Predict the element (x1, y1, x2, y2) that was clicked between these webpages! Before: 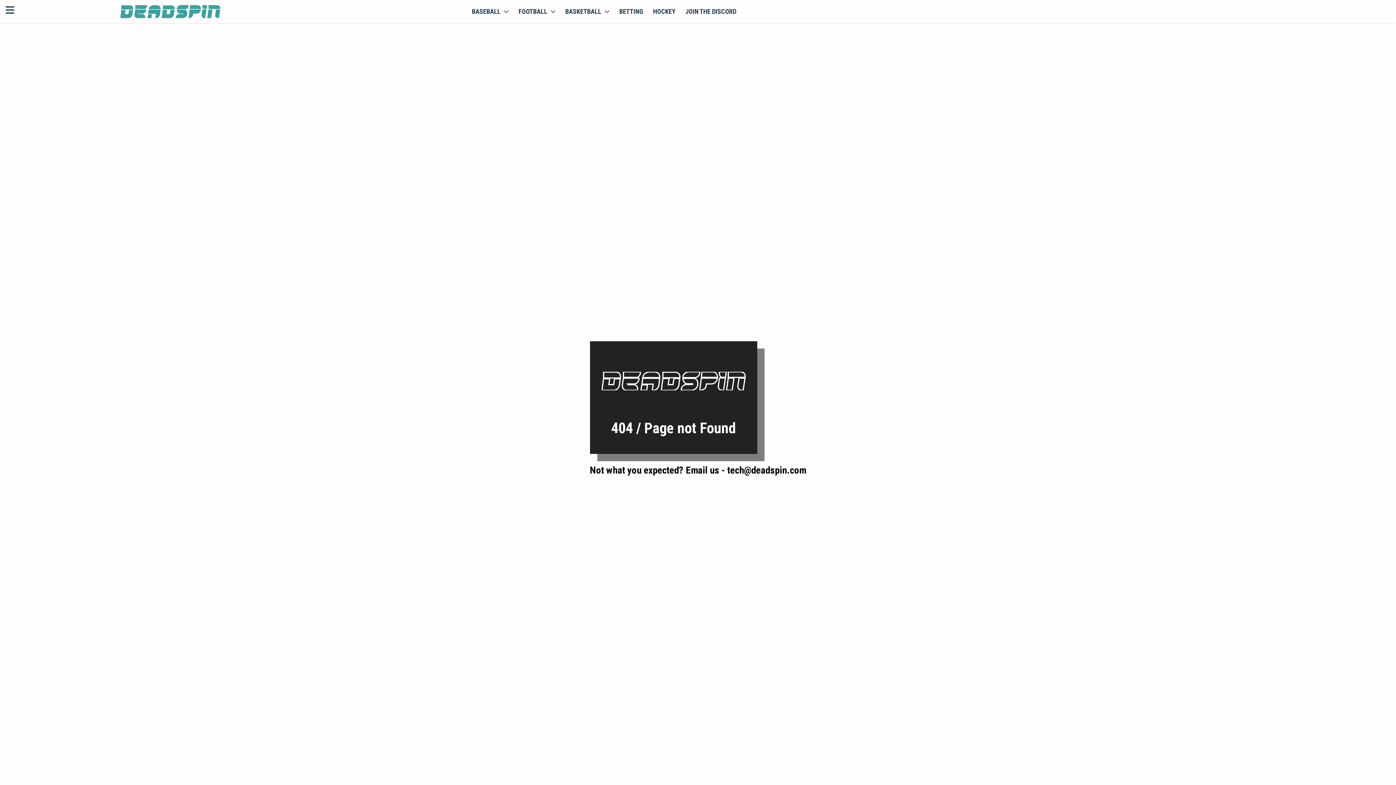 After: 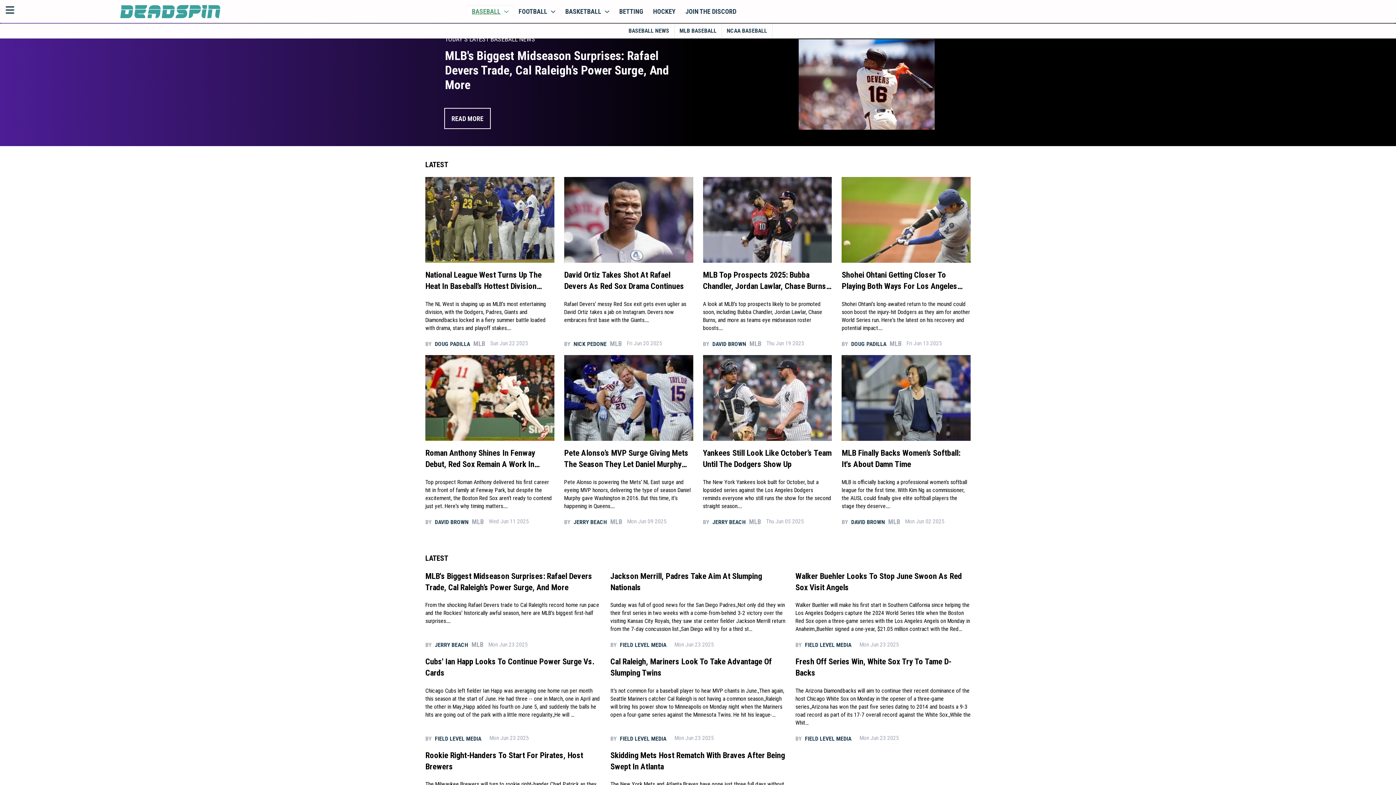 Action: bbox: (467, 4, 513, 18) label: BASEBALL